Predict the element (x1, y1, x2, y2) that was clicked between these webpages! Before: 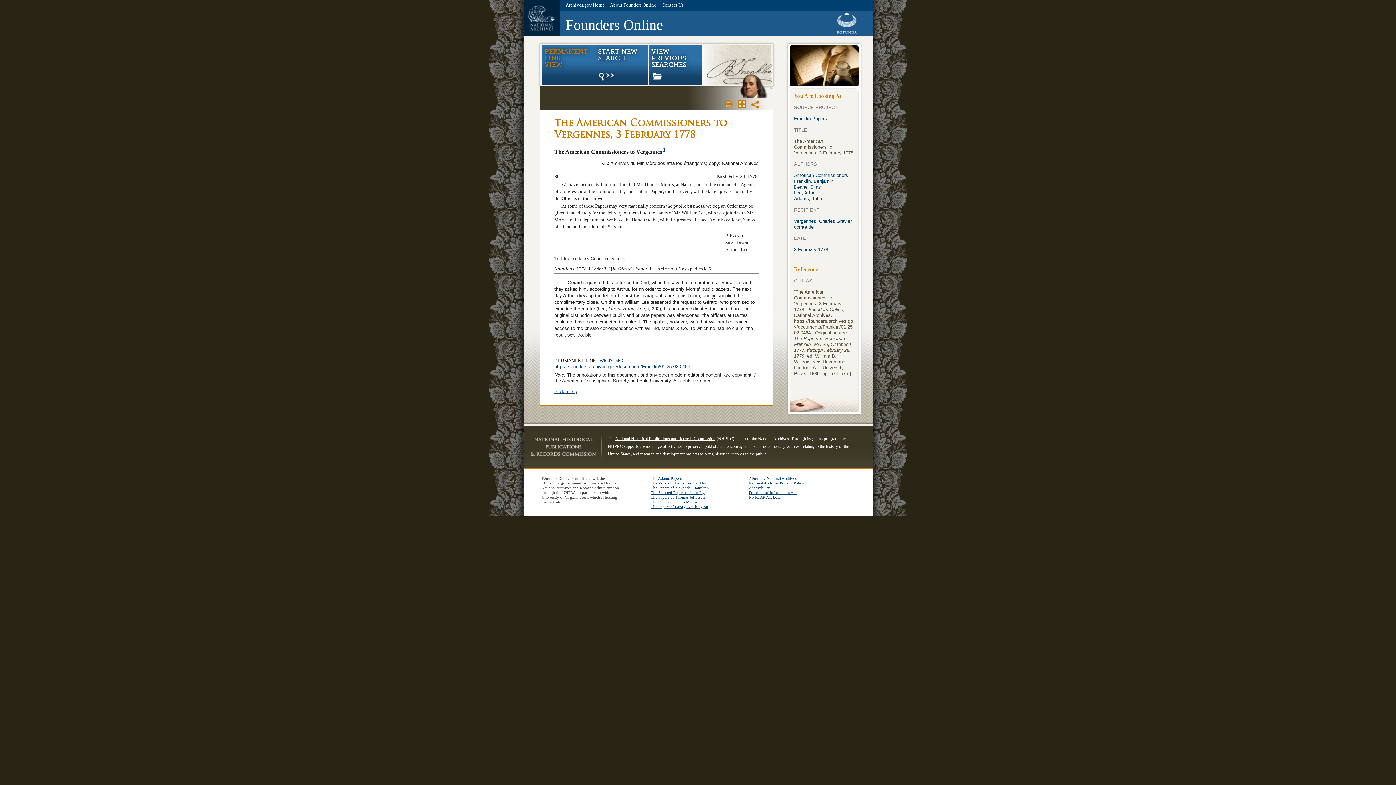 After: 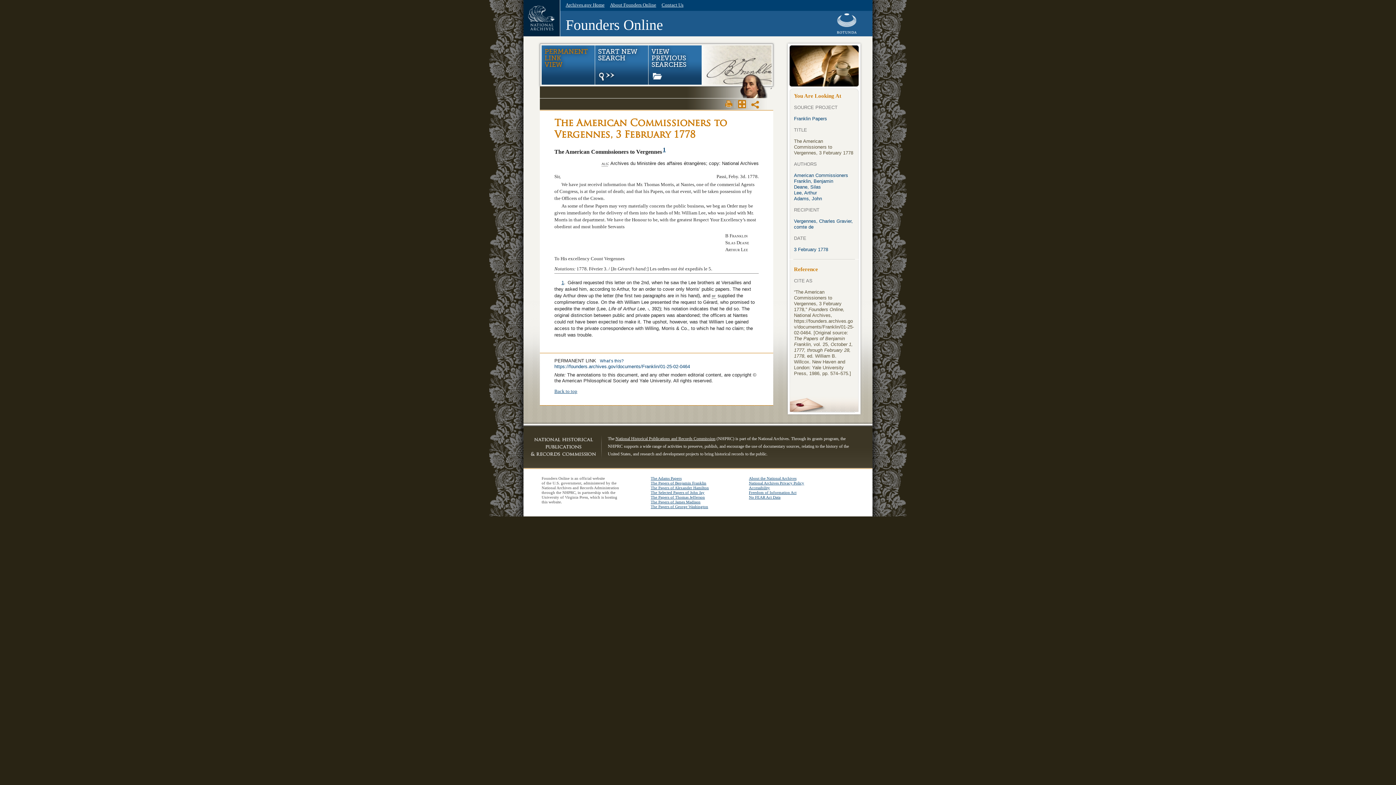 Action: label: National Historical Publications and Records Commission bbox: (615, 436, 715, 441)